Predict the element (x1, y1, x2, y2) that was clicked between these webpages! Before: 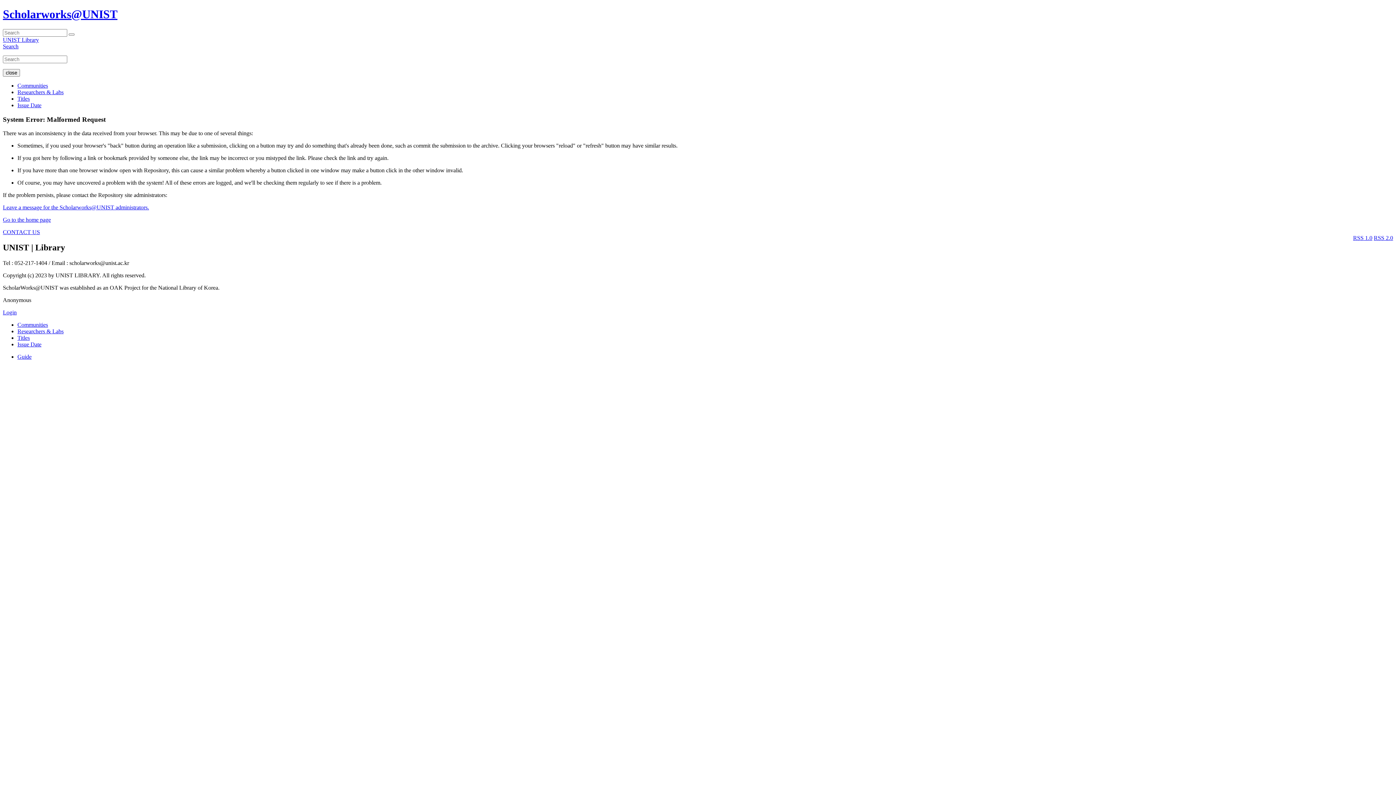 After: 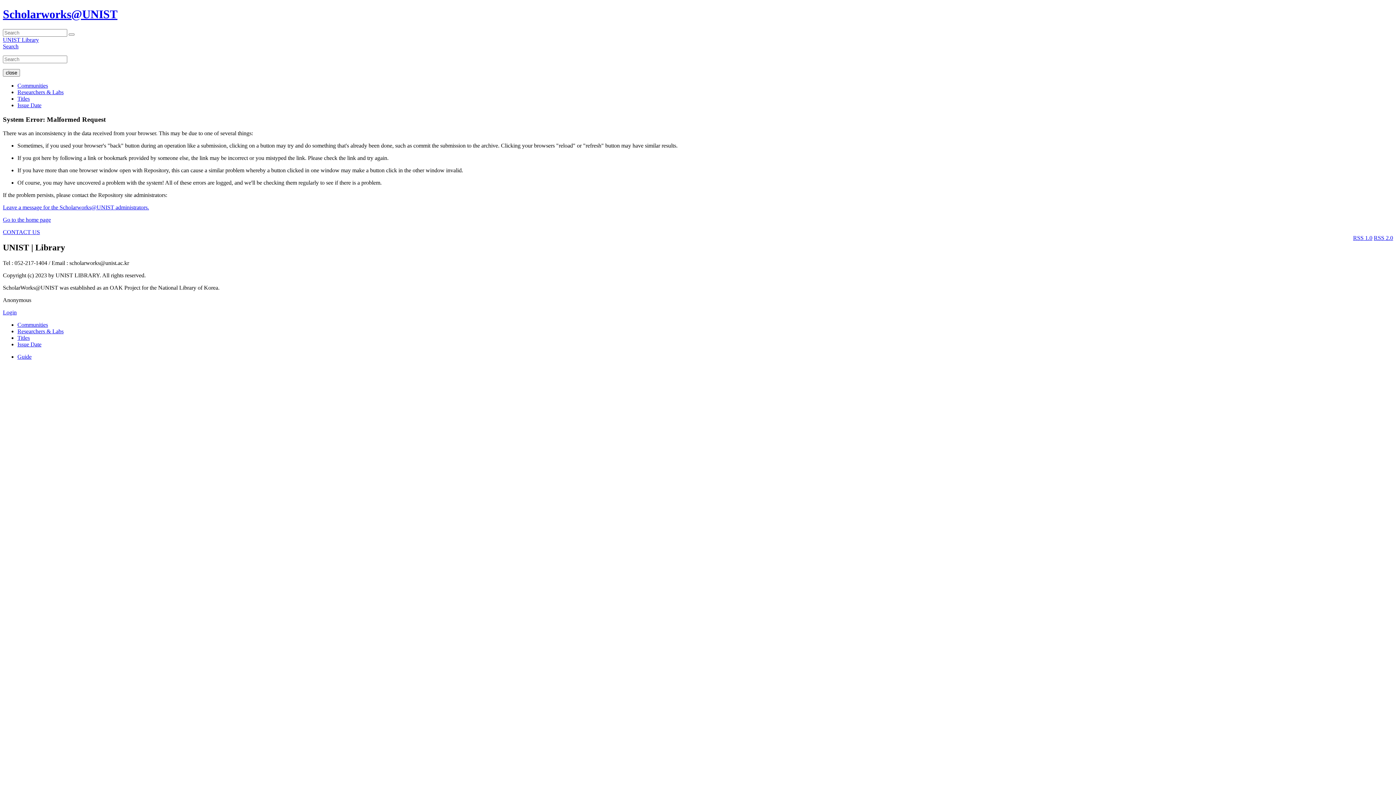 Action: bbox: (2, 7, 117, 20) label: Scholarworks@UNIST